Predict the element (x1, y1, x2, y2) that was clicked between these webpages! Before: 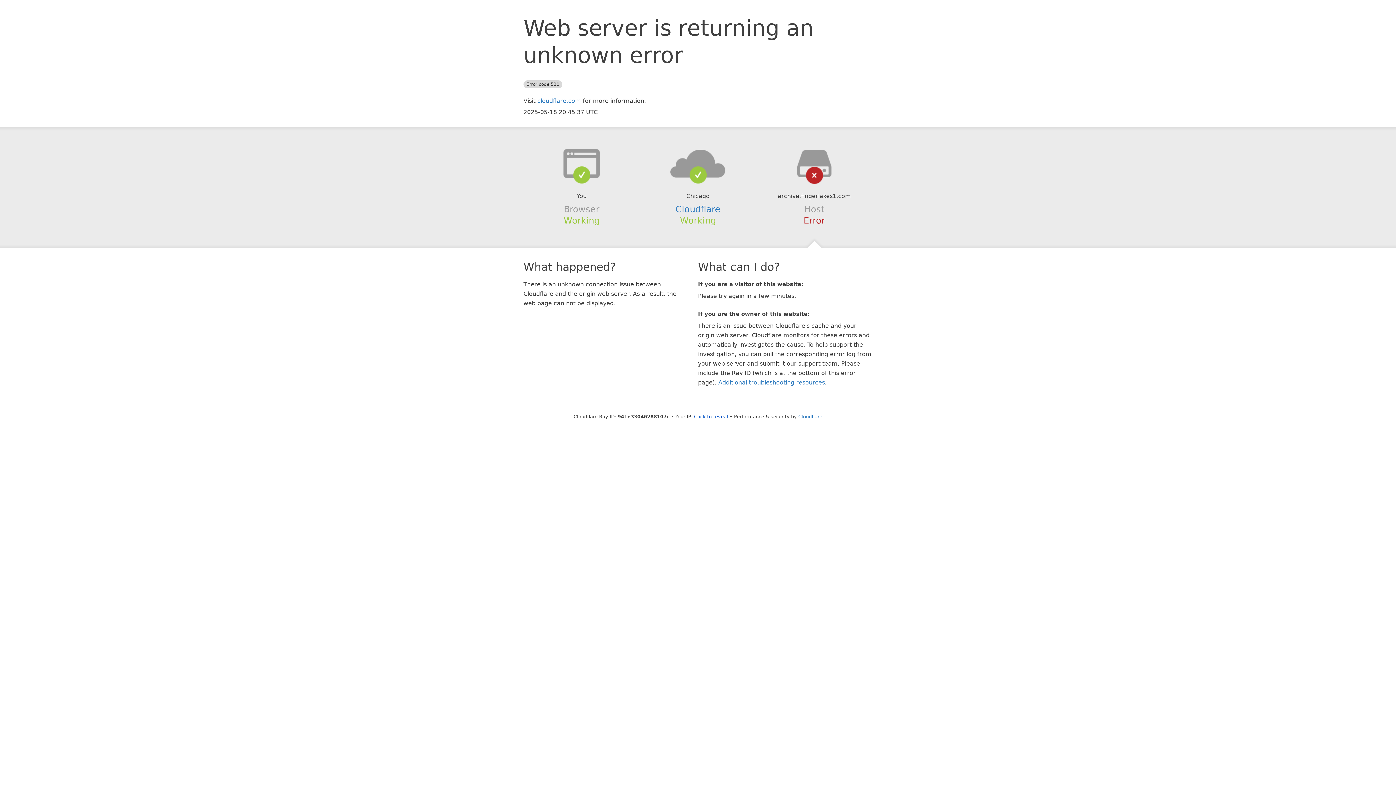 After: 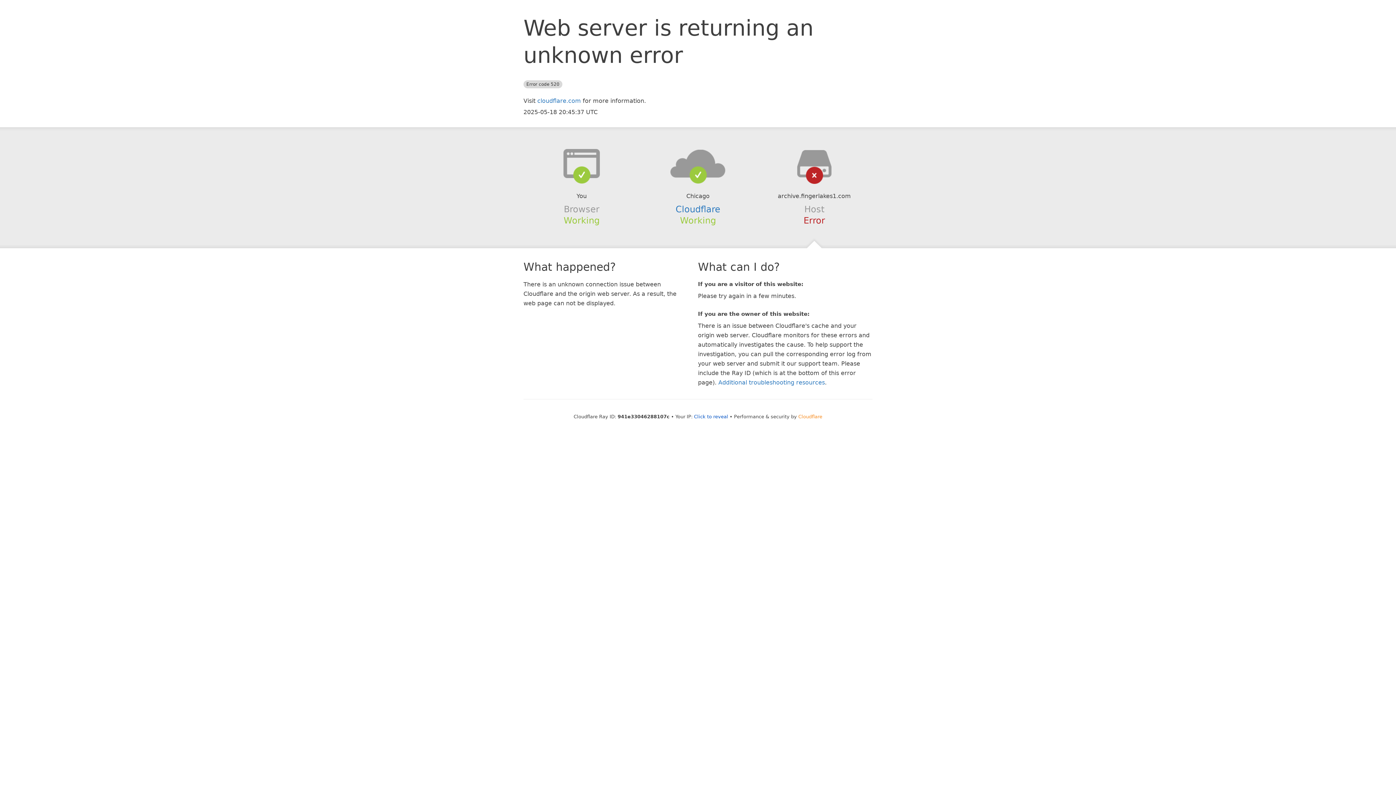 Action: label: Cloudflare bbox: (798, 414, 822, 419)